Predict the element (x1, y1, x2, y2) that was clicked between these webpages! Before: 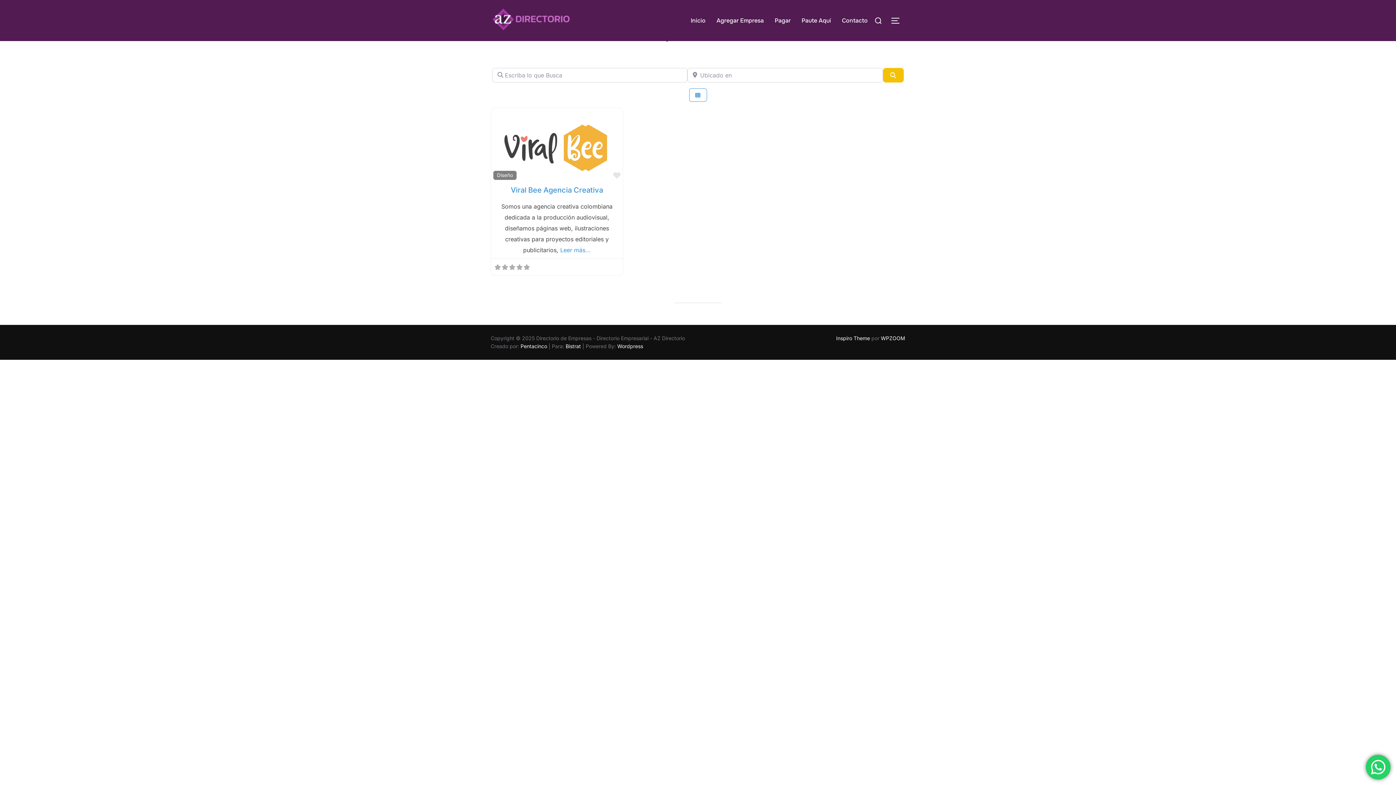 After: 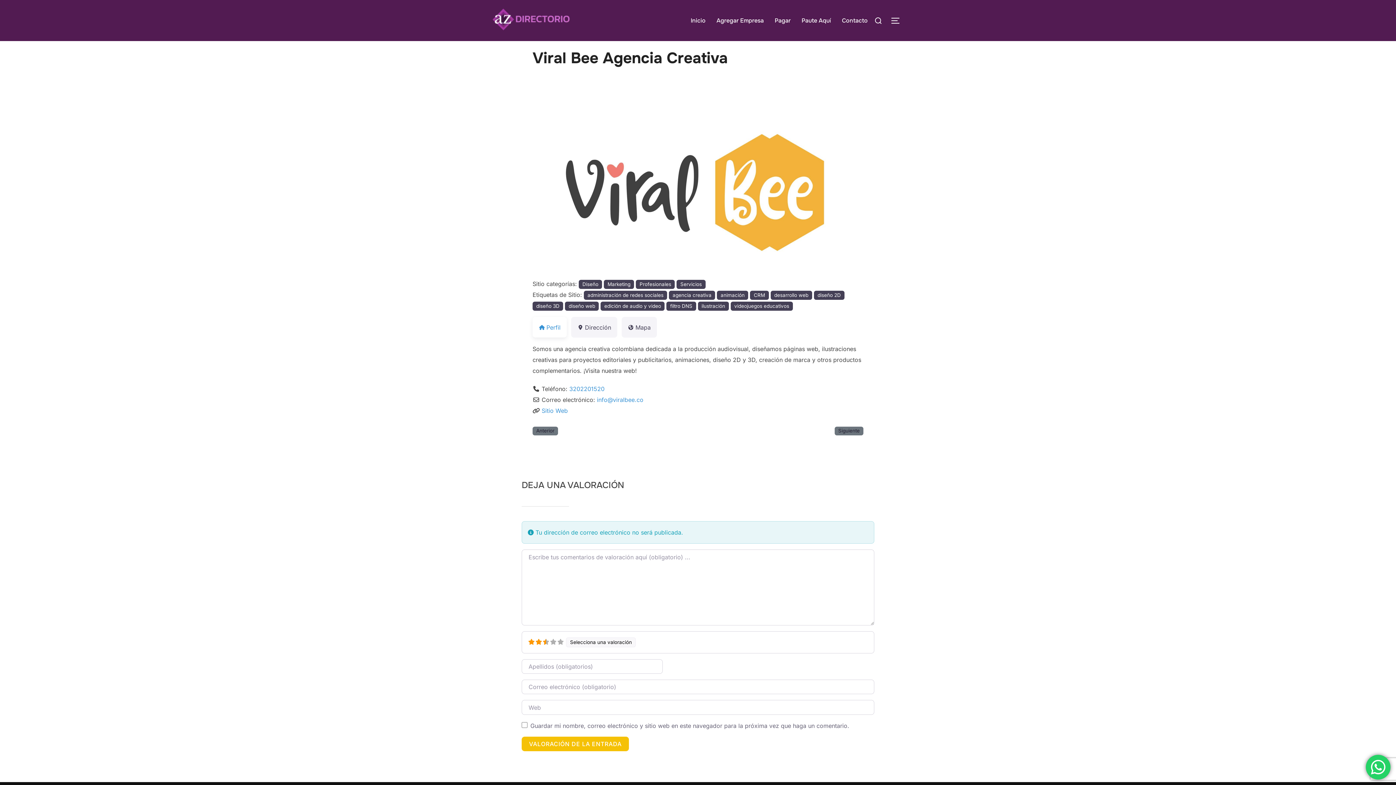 Action: bbox: (510, 185, 603, 194) label: Viral Bee Agencia Creativa